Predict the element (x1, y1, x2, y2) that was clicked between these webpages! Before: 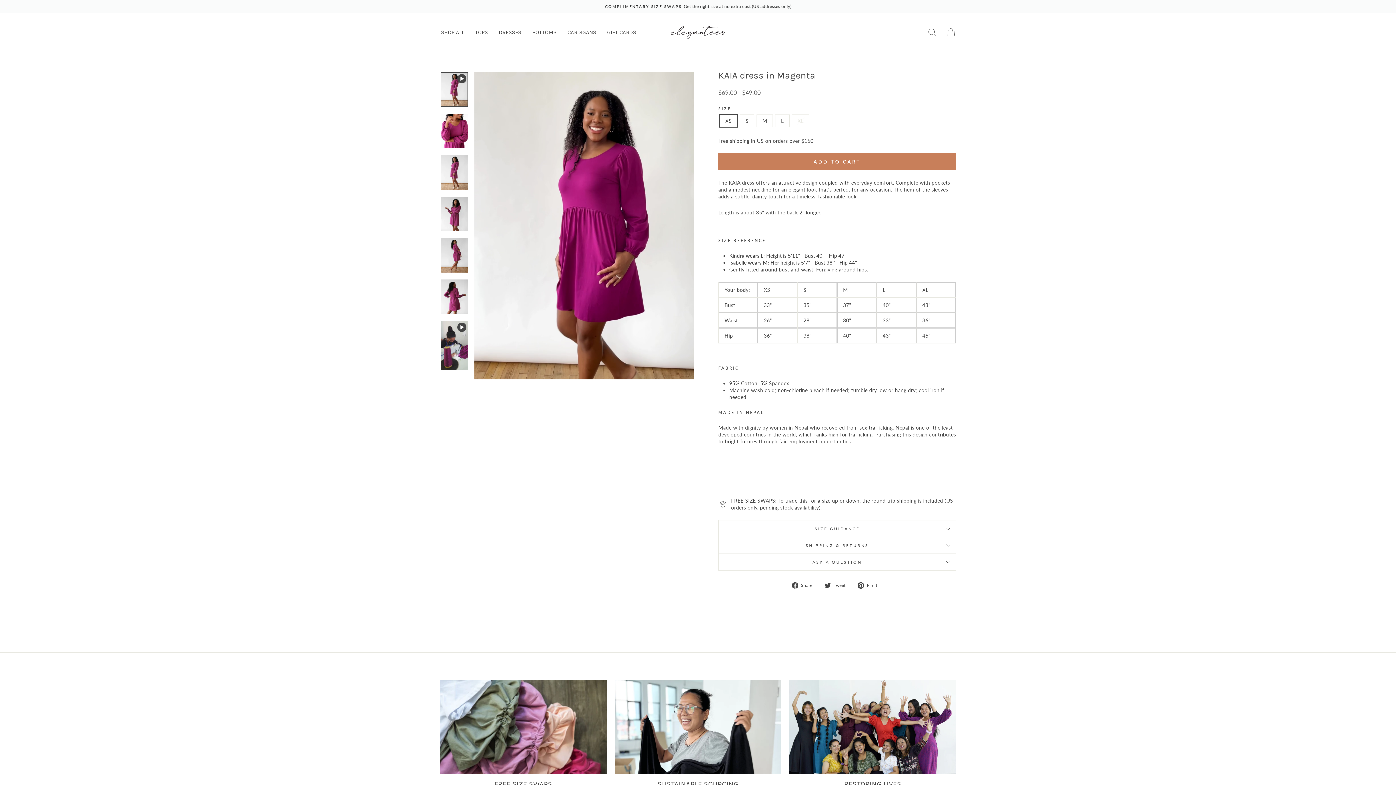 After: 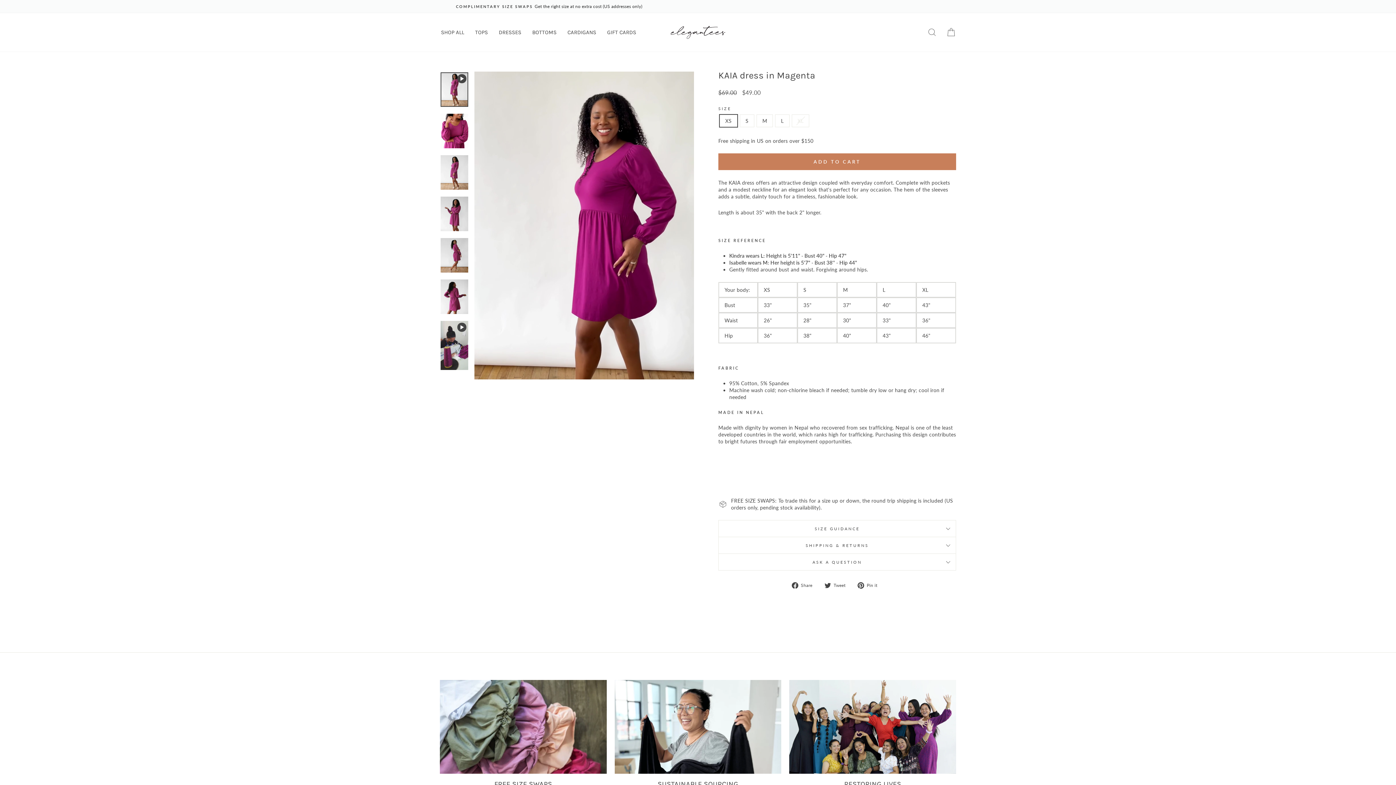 Action: label:  Pin it
Pin on Pinterest bbox: (857, 581, 883, 589)